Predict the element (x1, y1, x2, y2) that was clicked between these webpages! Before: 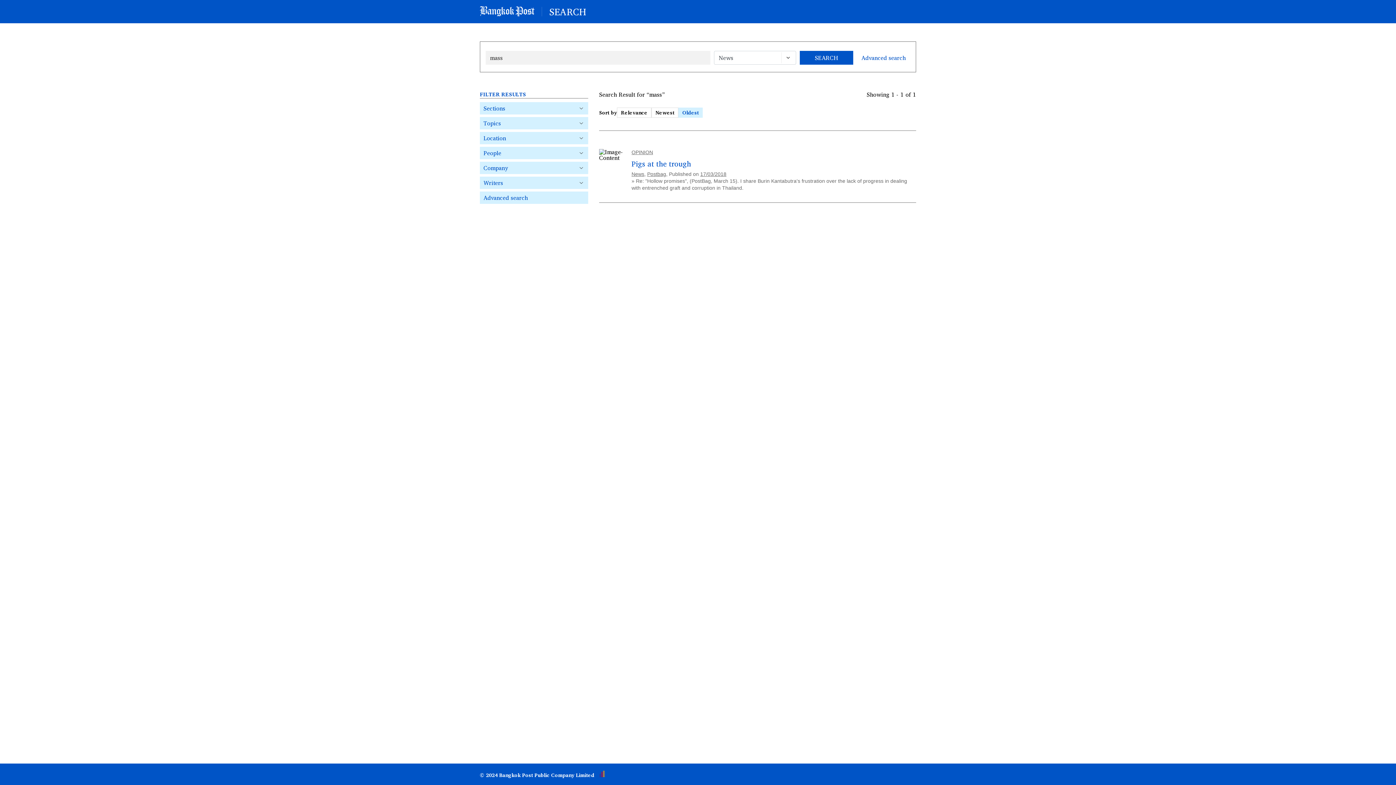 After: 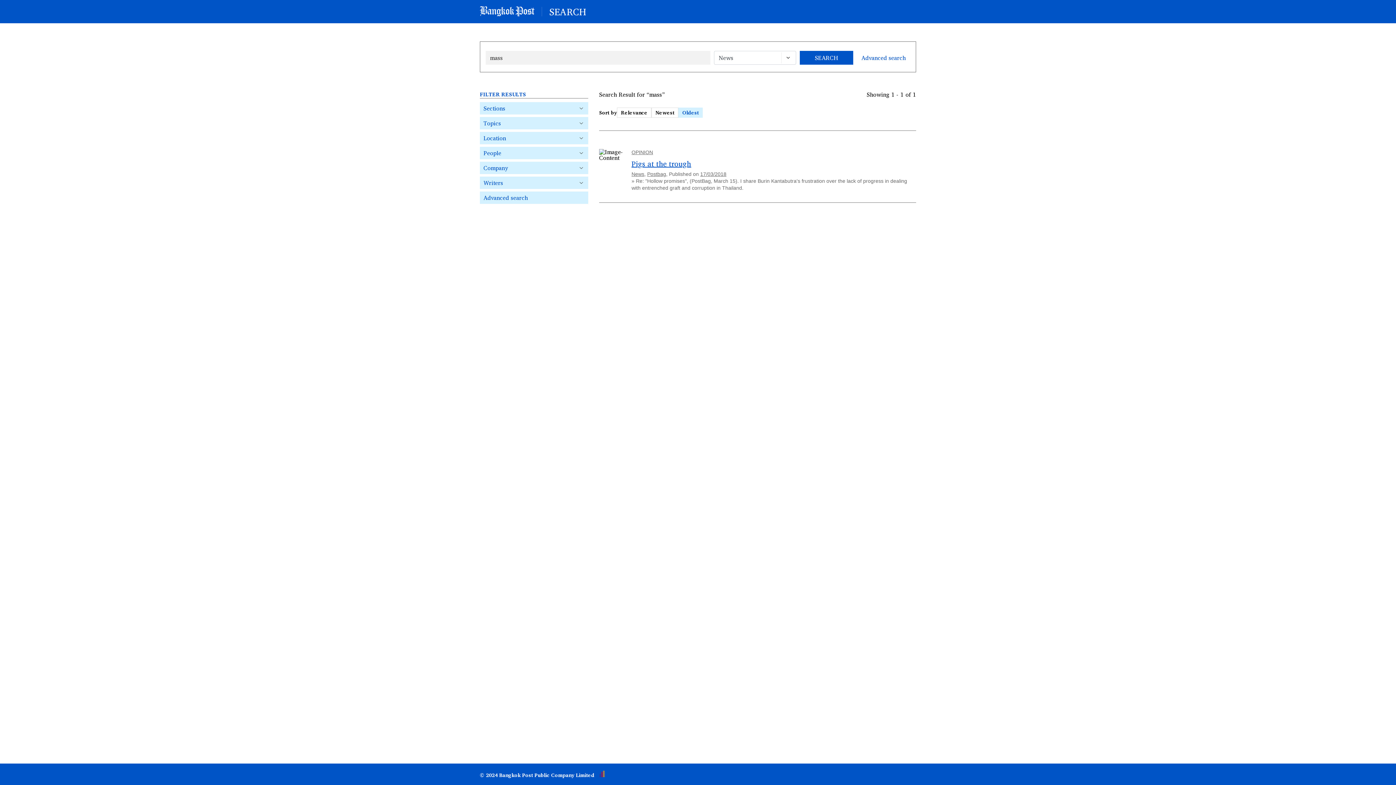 Action: label: Pigs at the trough bbox: (631, 157, 691, 169)